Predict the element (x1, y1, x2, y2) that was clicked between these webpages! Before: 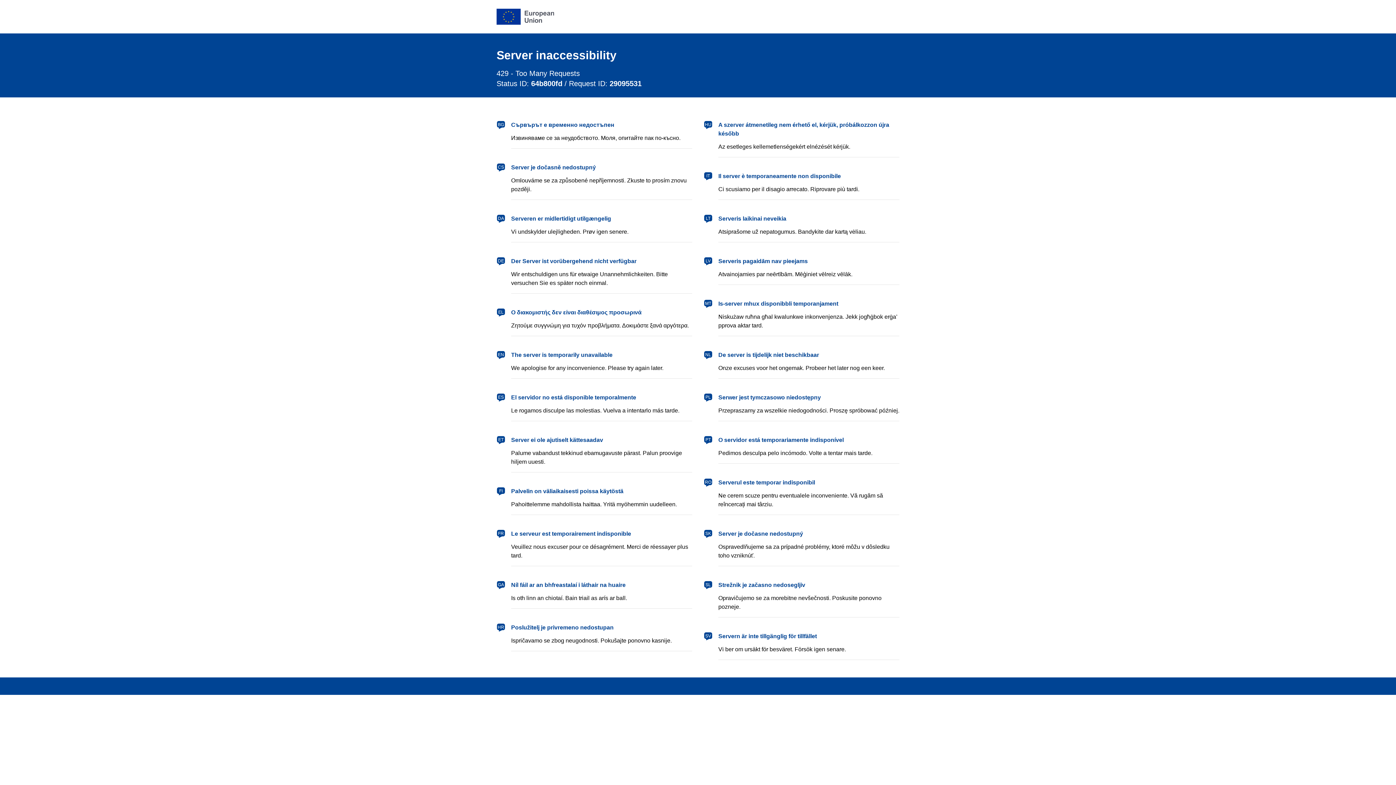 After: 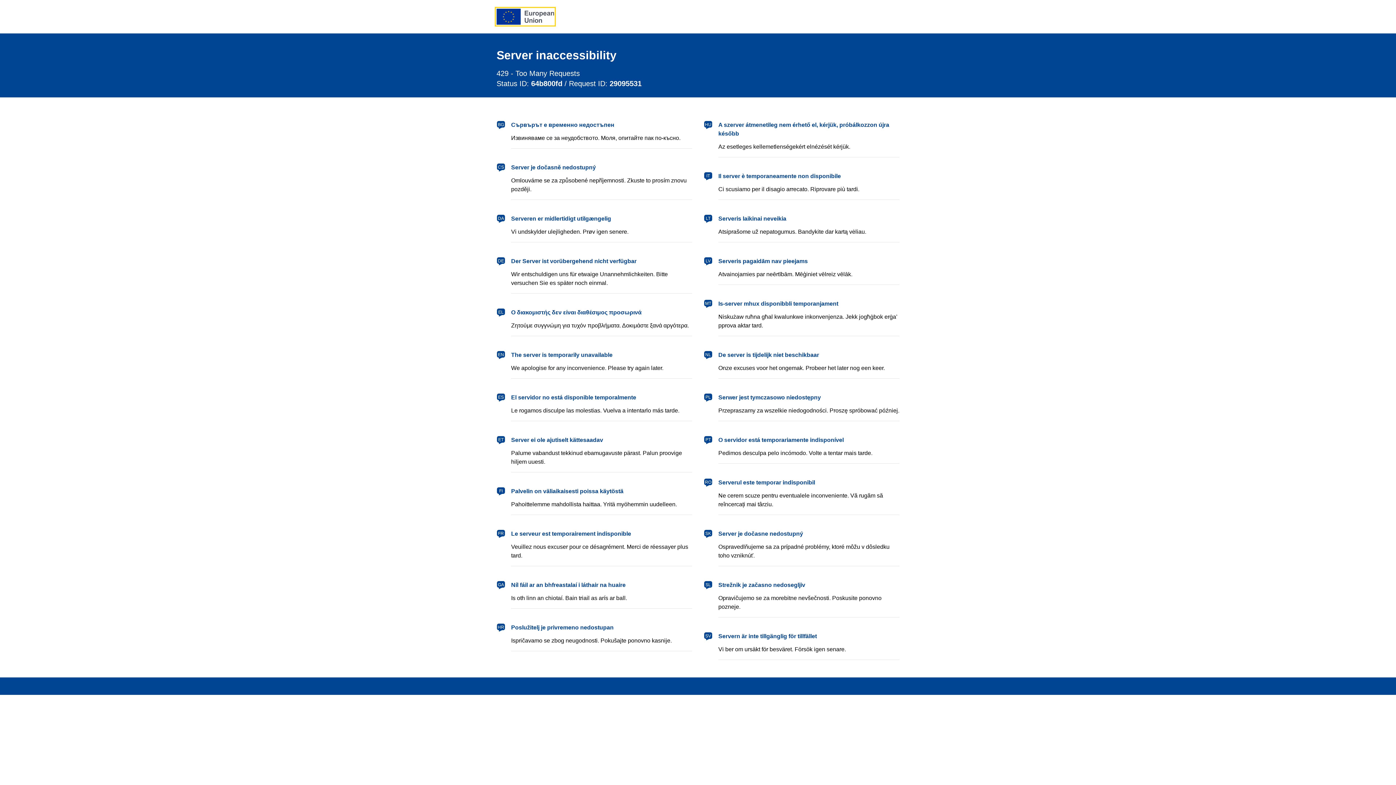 Action: label: European Union bbox: (496, 8, 554, 24)